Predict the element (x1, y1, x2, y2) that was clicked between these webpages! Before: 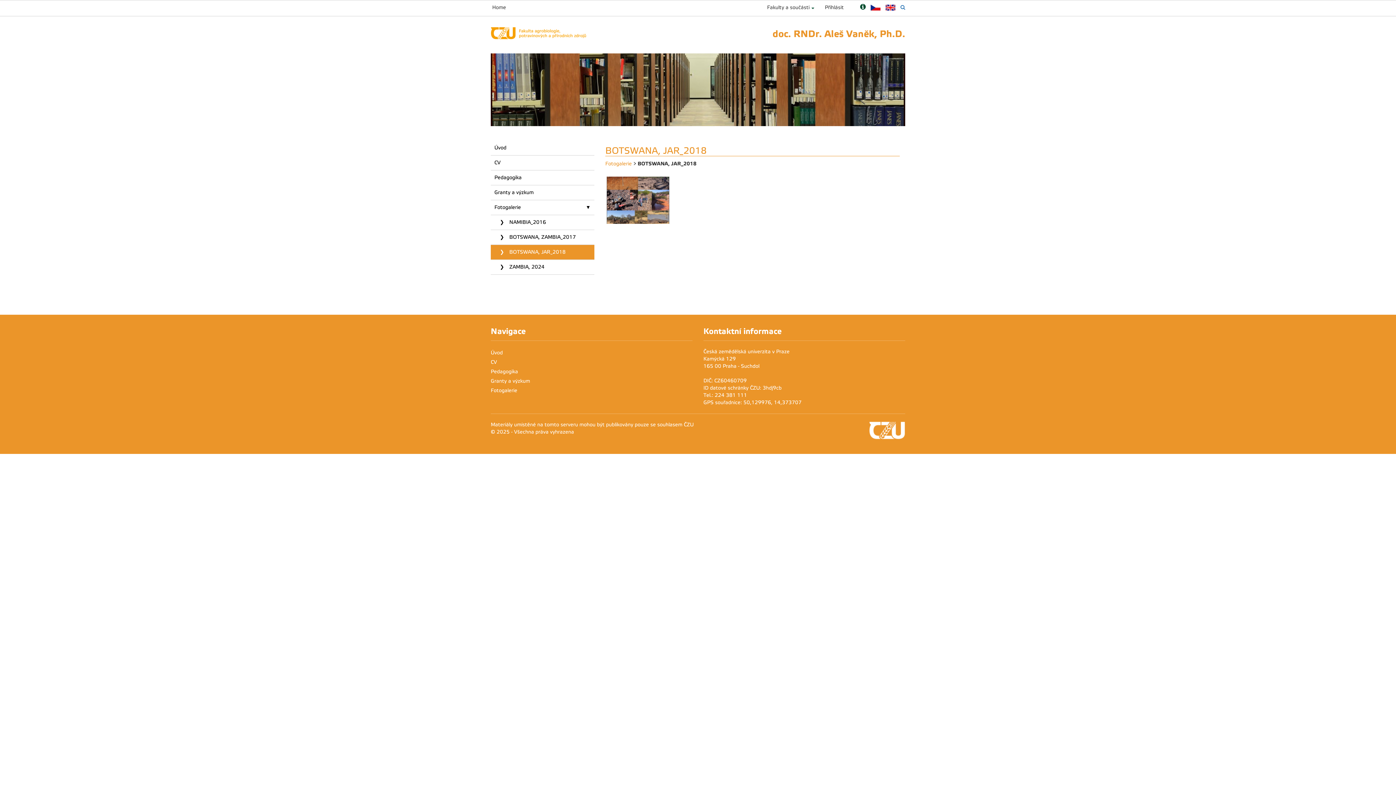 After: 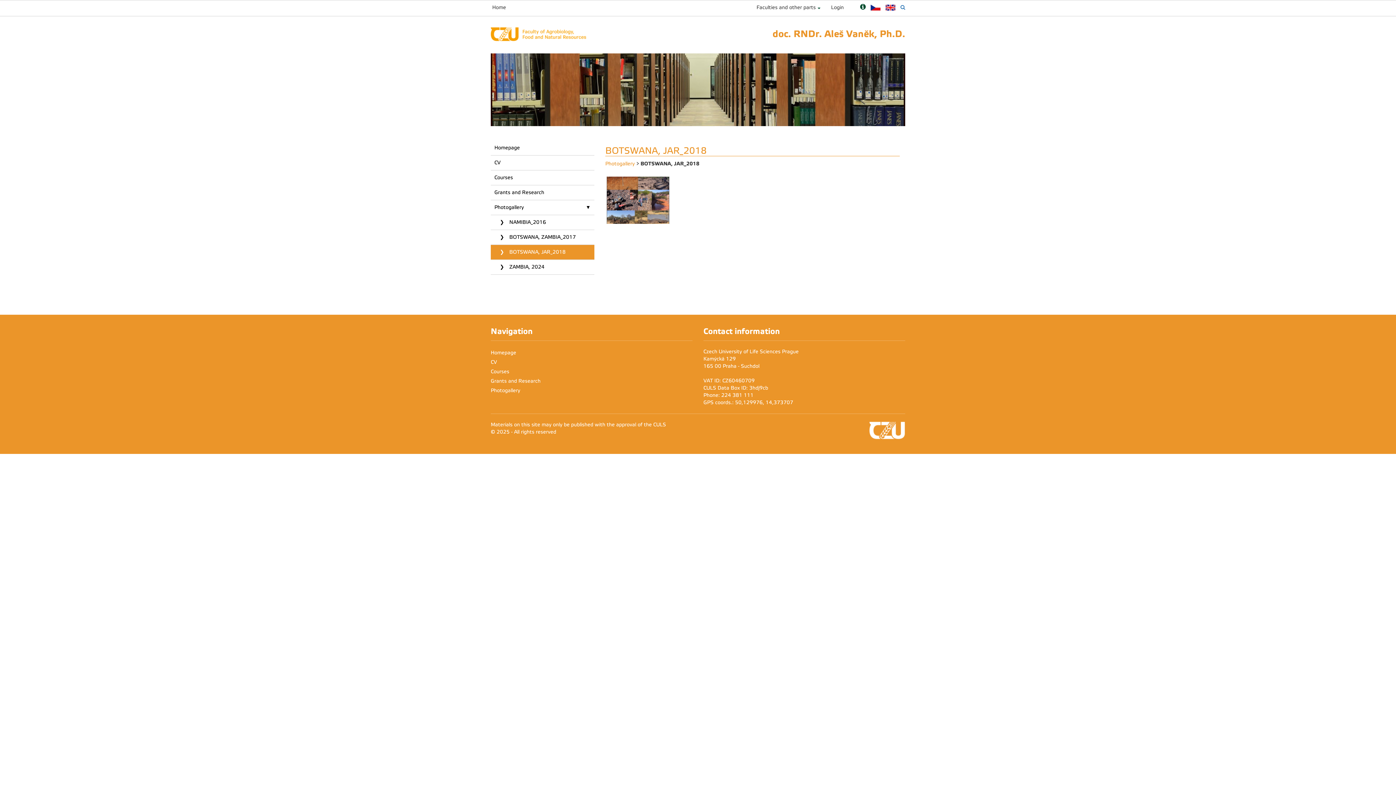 Action: bbox: (885, 4, 895, 10)